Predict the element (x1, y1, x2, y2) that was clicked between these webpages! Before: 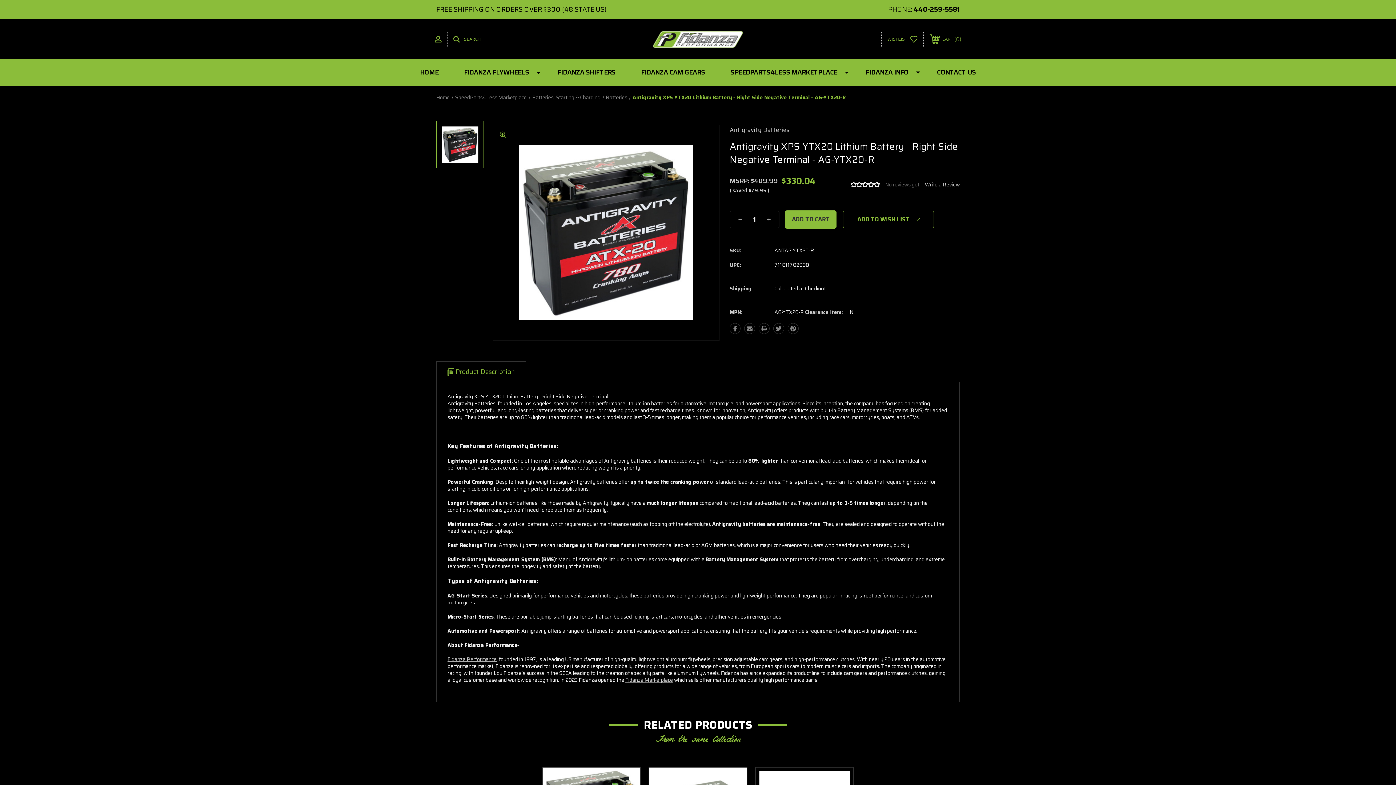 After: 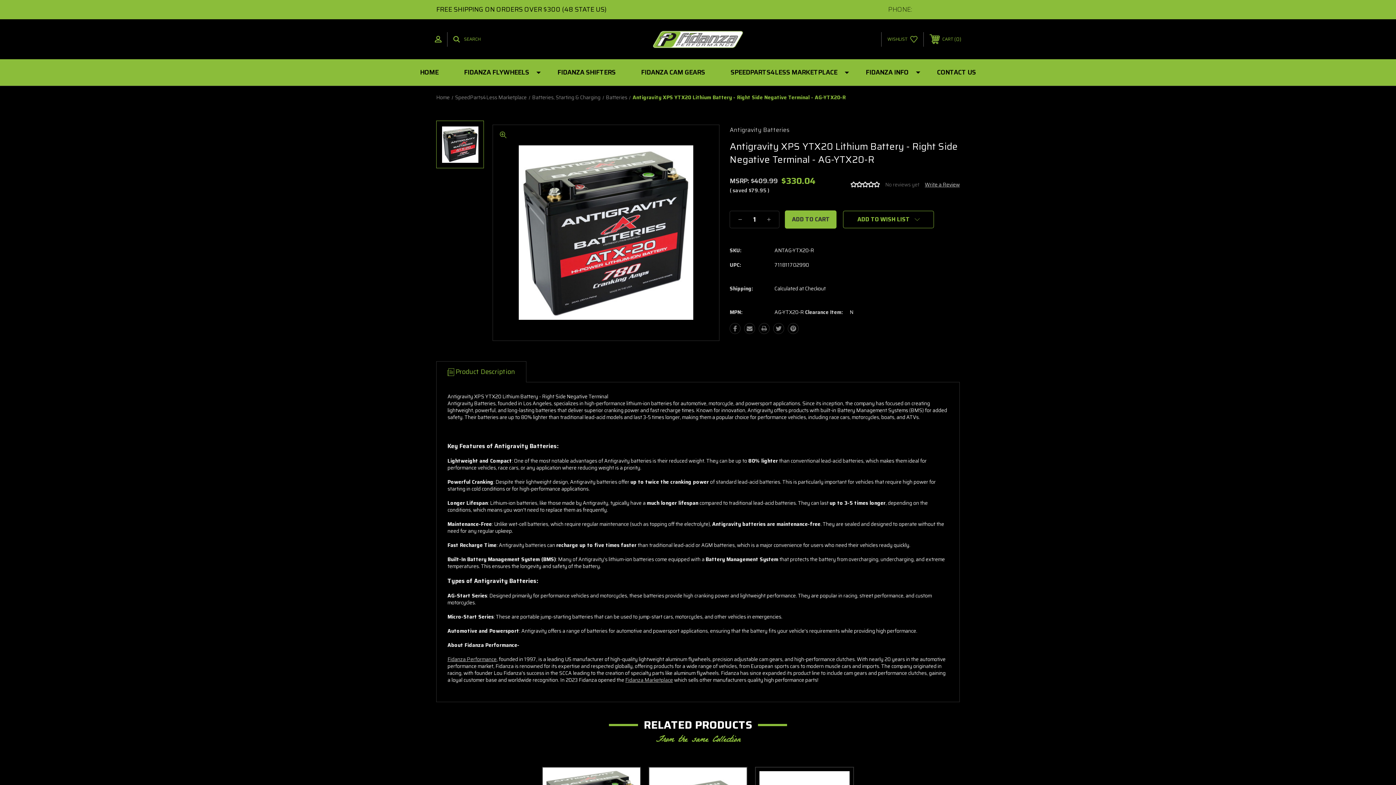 Action: bbox: (913, 4, 960, 14) label: 440-259-5581